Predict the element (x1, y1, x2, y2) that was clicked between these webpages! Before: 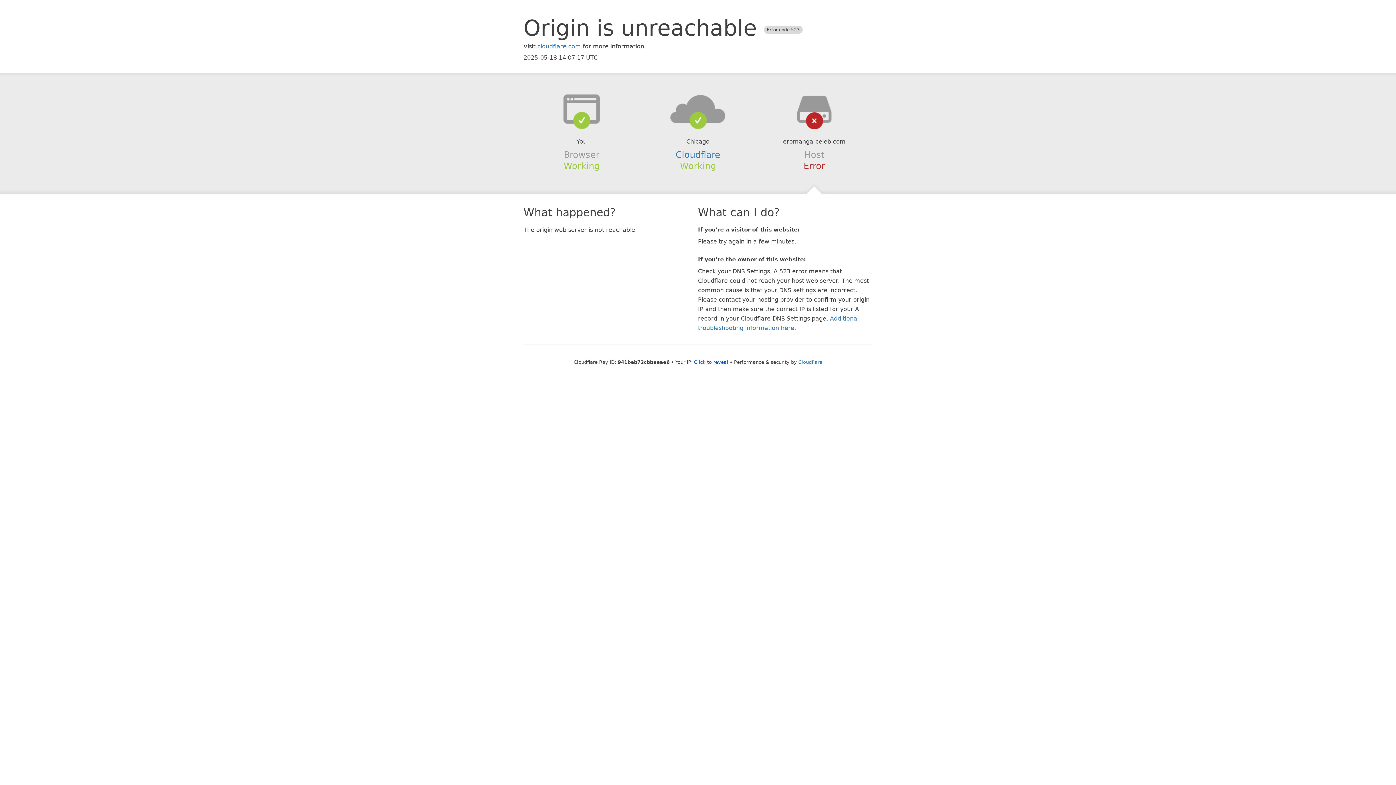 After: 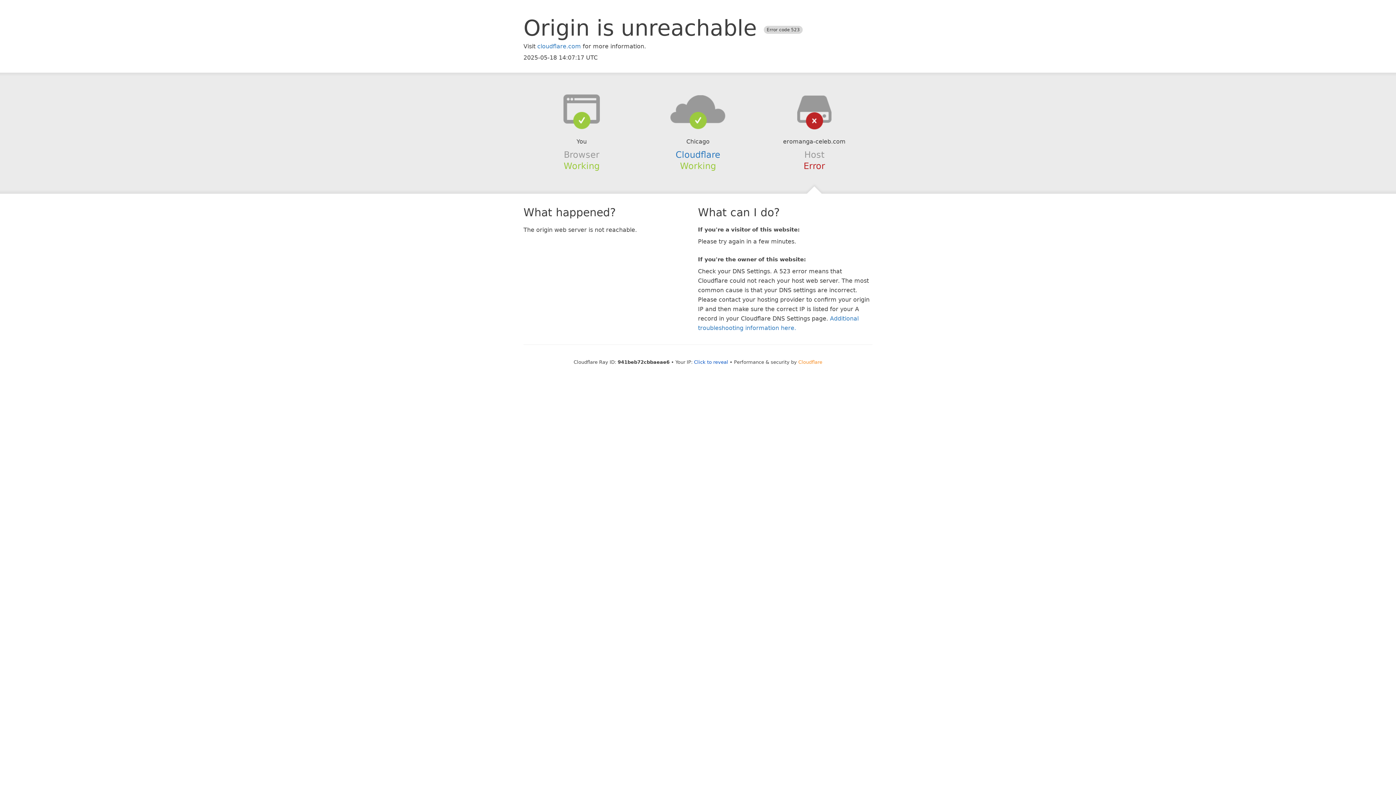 Action: label: Cloudflare bbox: (798, 359, 822, 364)